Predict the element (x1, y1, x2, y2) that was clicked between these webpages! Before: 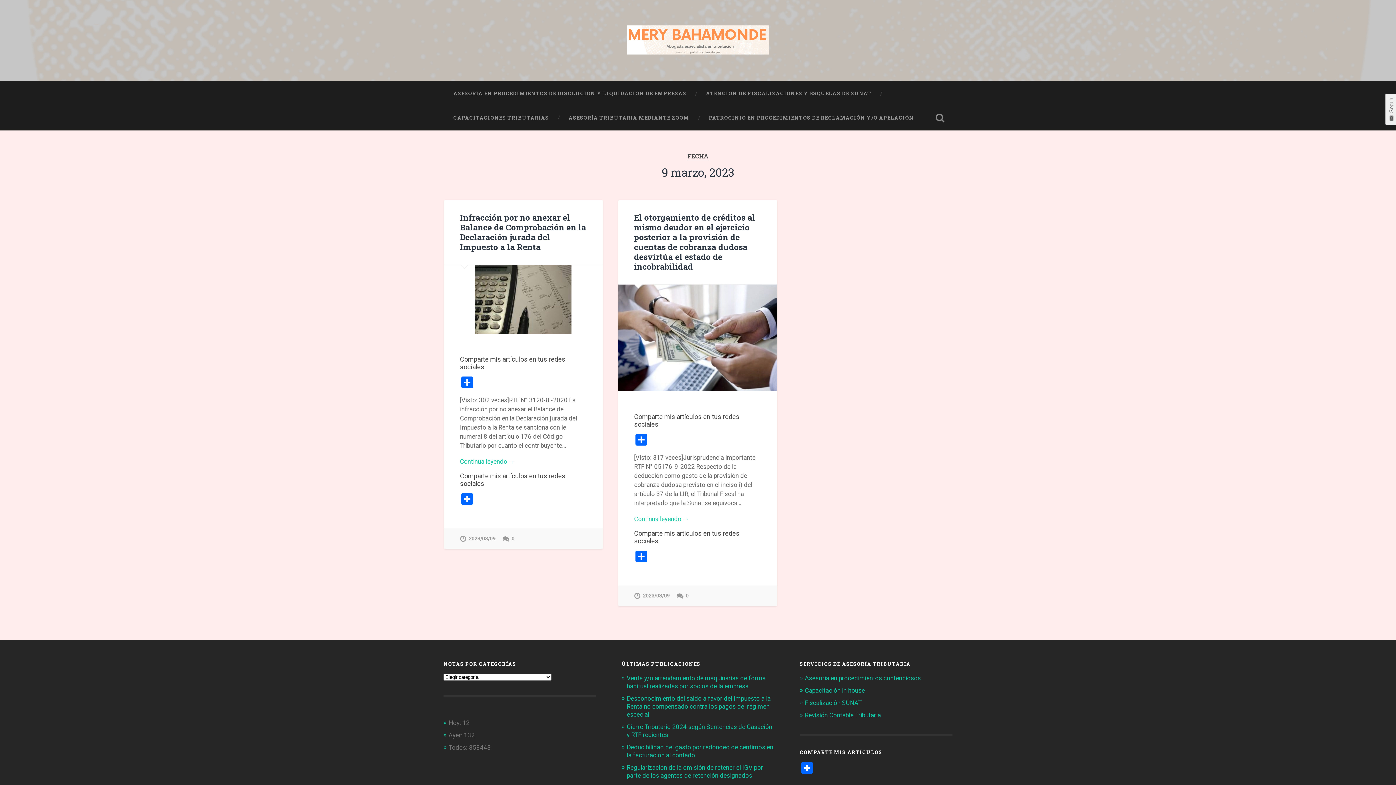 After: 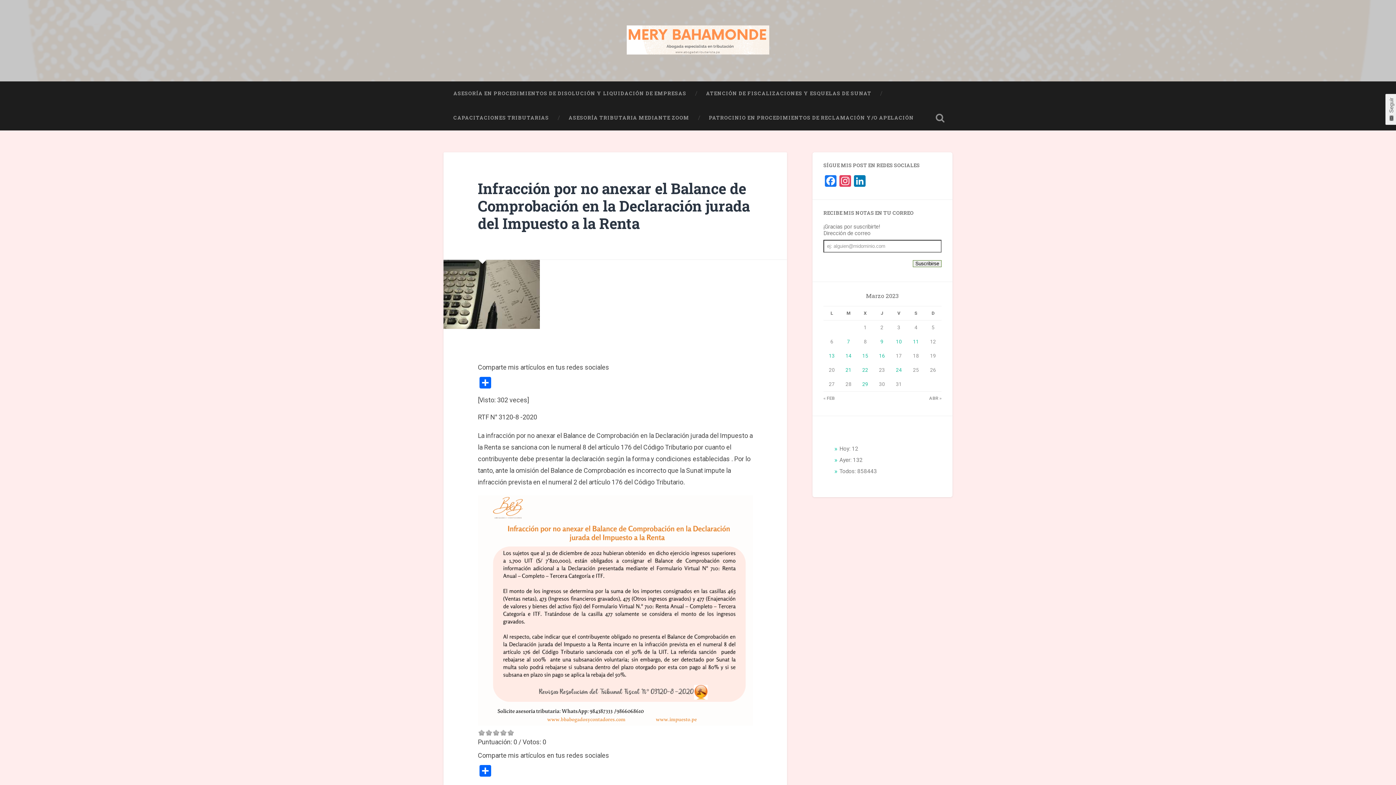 Action: bbox: (460, 528, 495, 549) label: 2023/03/09